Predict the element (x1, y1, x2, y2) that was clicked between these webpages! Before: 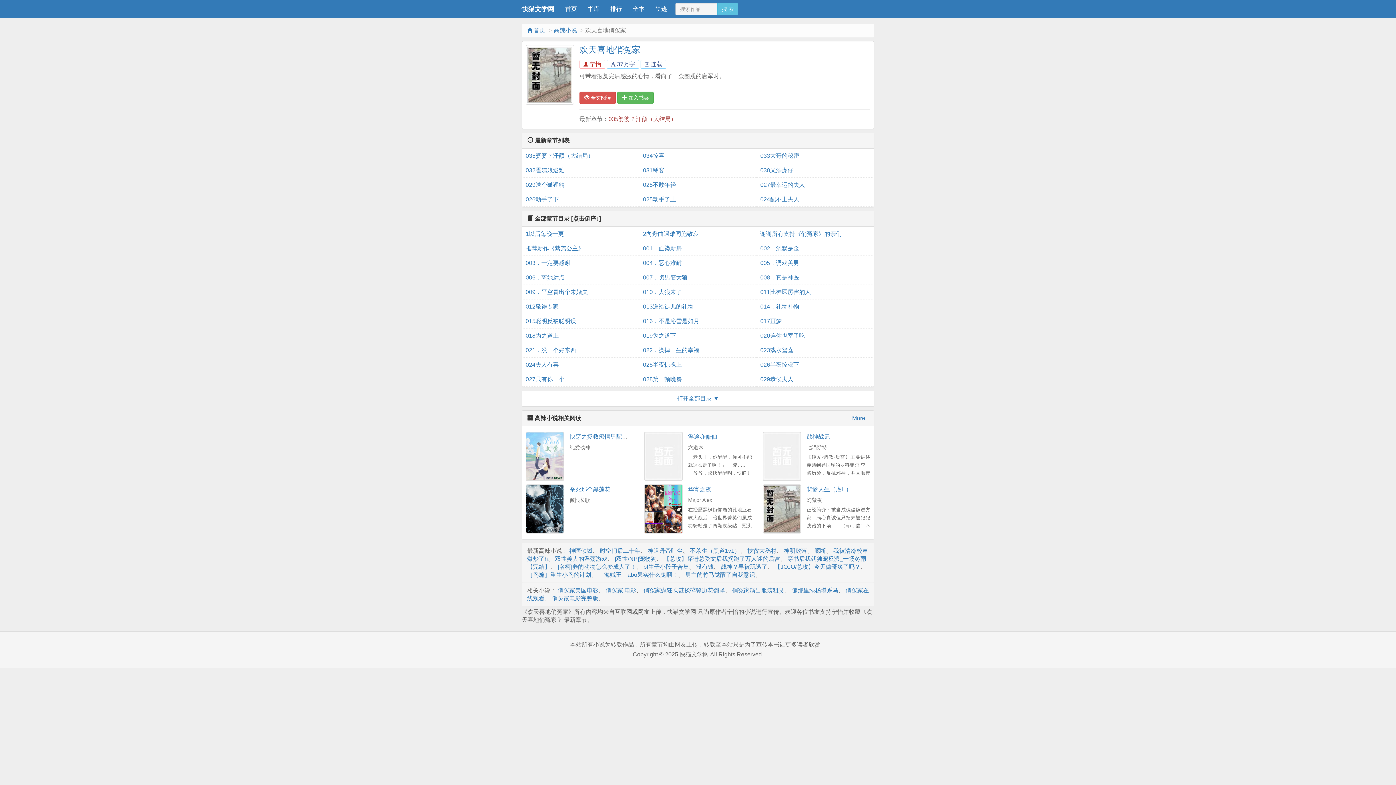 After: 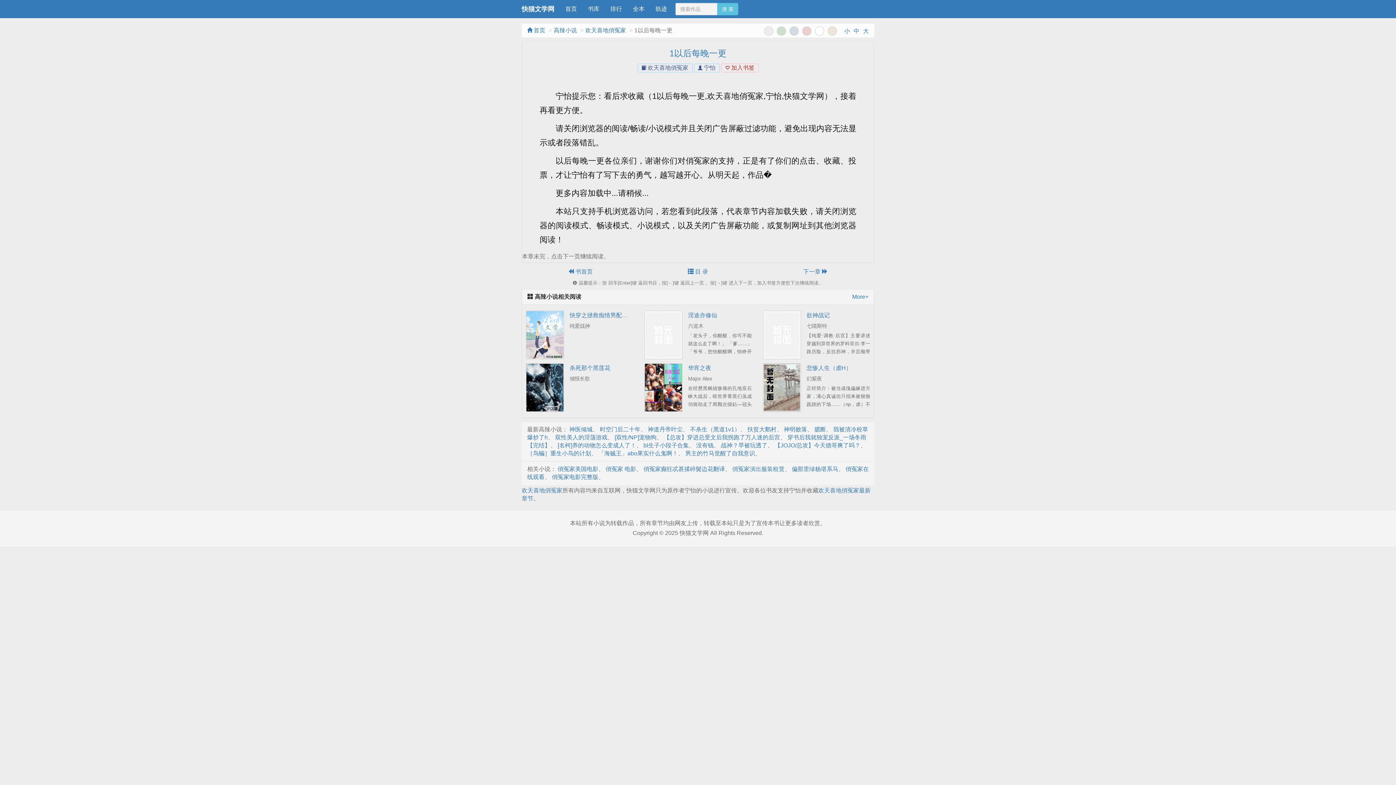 Action: bbox: (579, 91, 615, 104) label:  全文阅读